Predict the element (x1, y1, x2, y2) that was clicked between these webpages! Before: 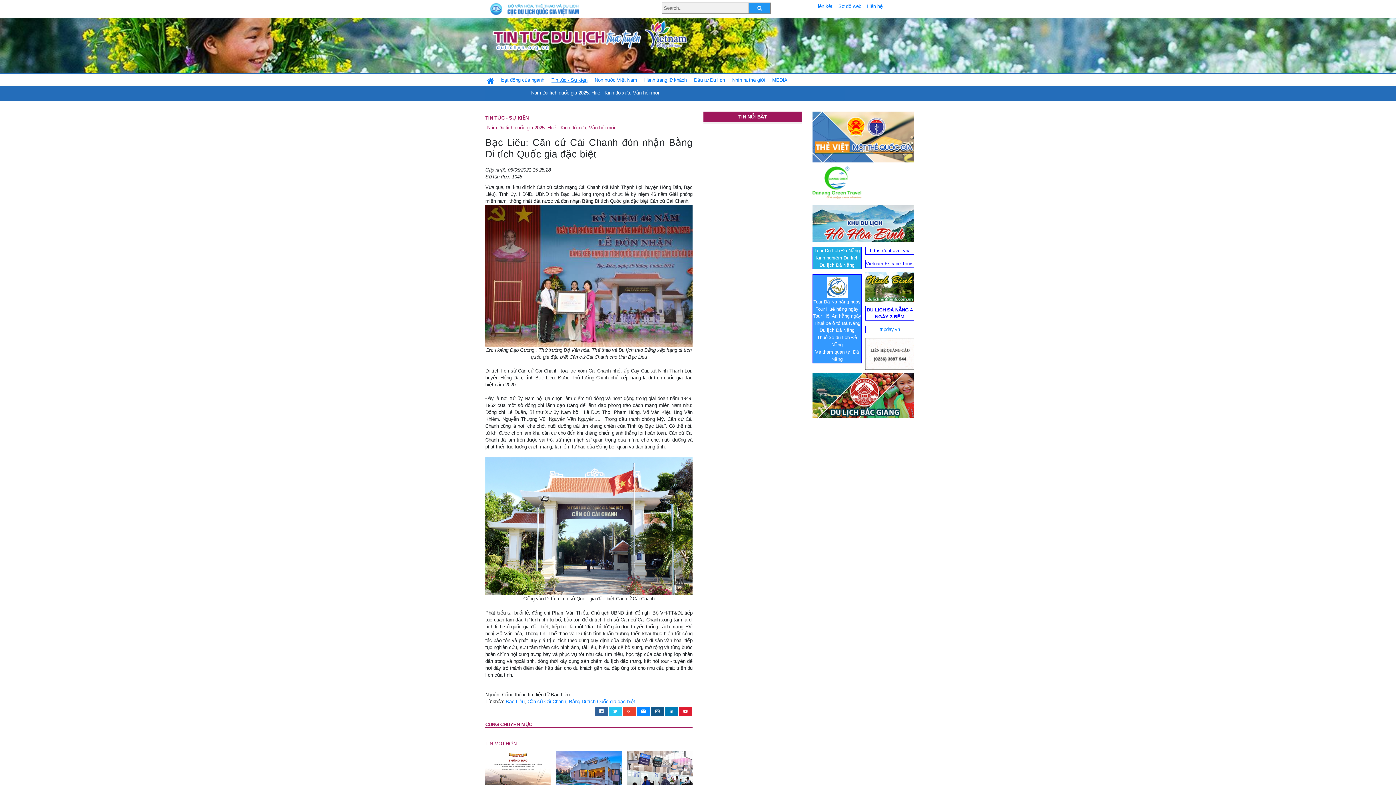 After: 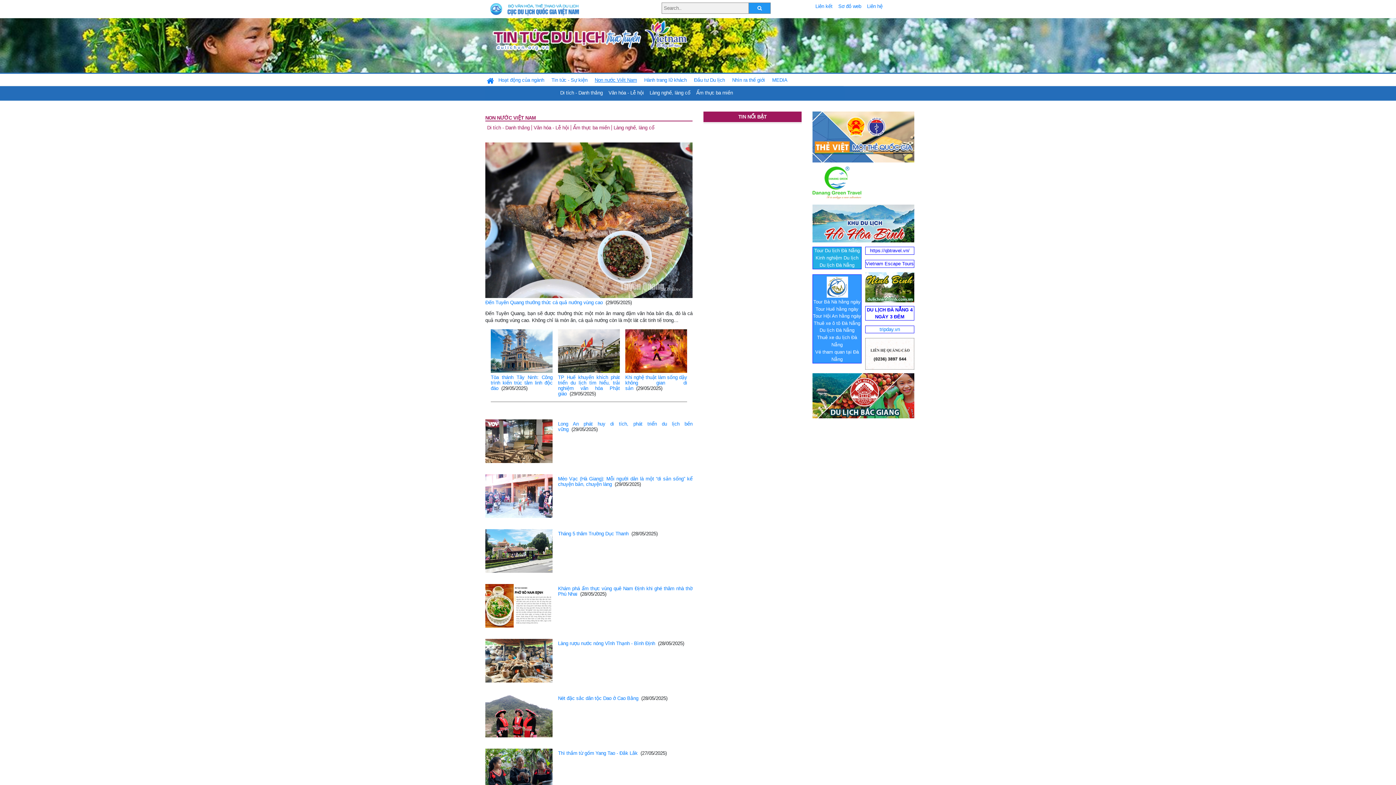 Action: label: Non nước Việt Nam bbox: (592, 74, 640, 86)